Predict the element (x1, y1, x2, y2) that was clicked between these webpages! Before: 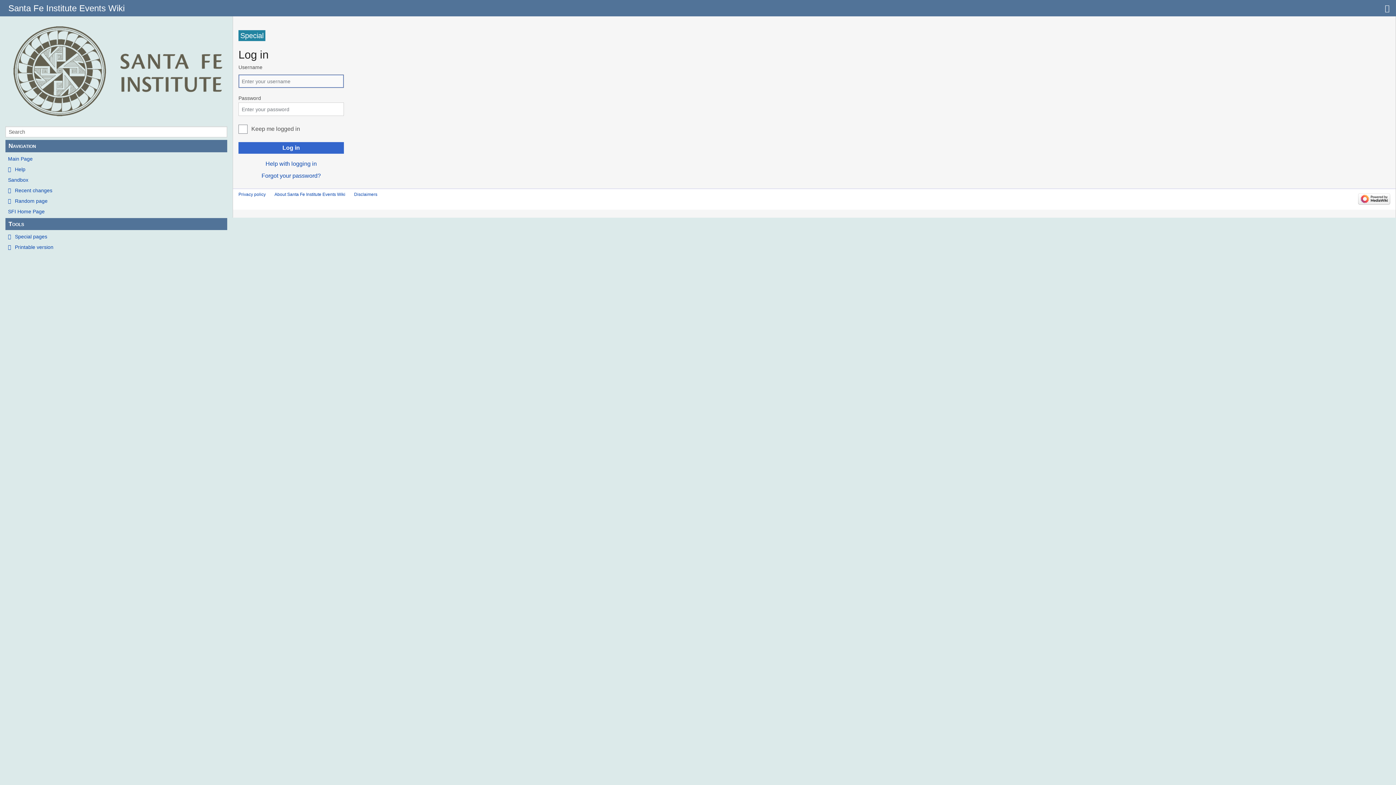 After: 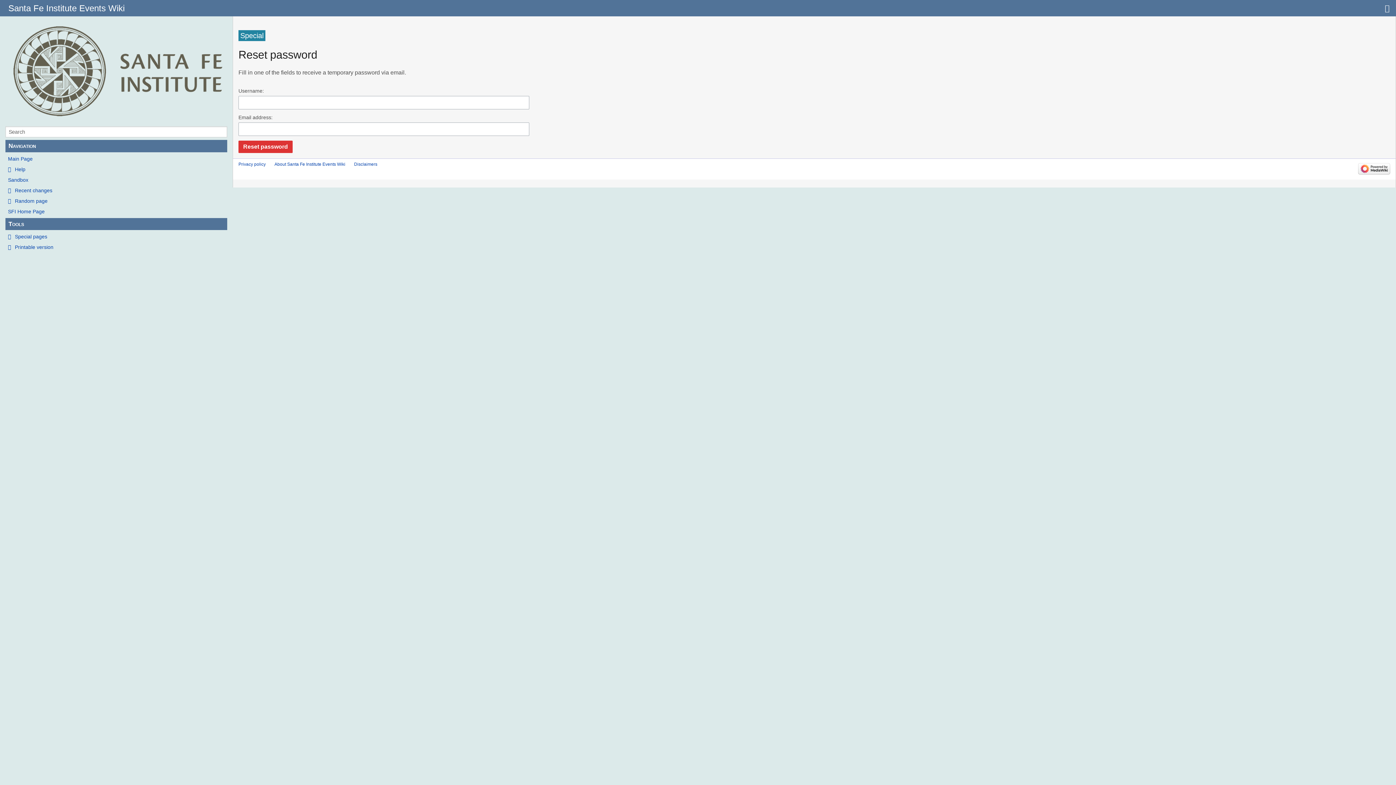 Action: label: Forgot your password? bbox: (261, 172, 320, 178)